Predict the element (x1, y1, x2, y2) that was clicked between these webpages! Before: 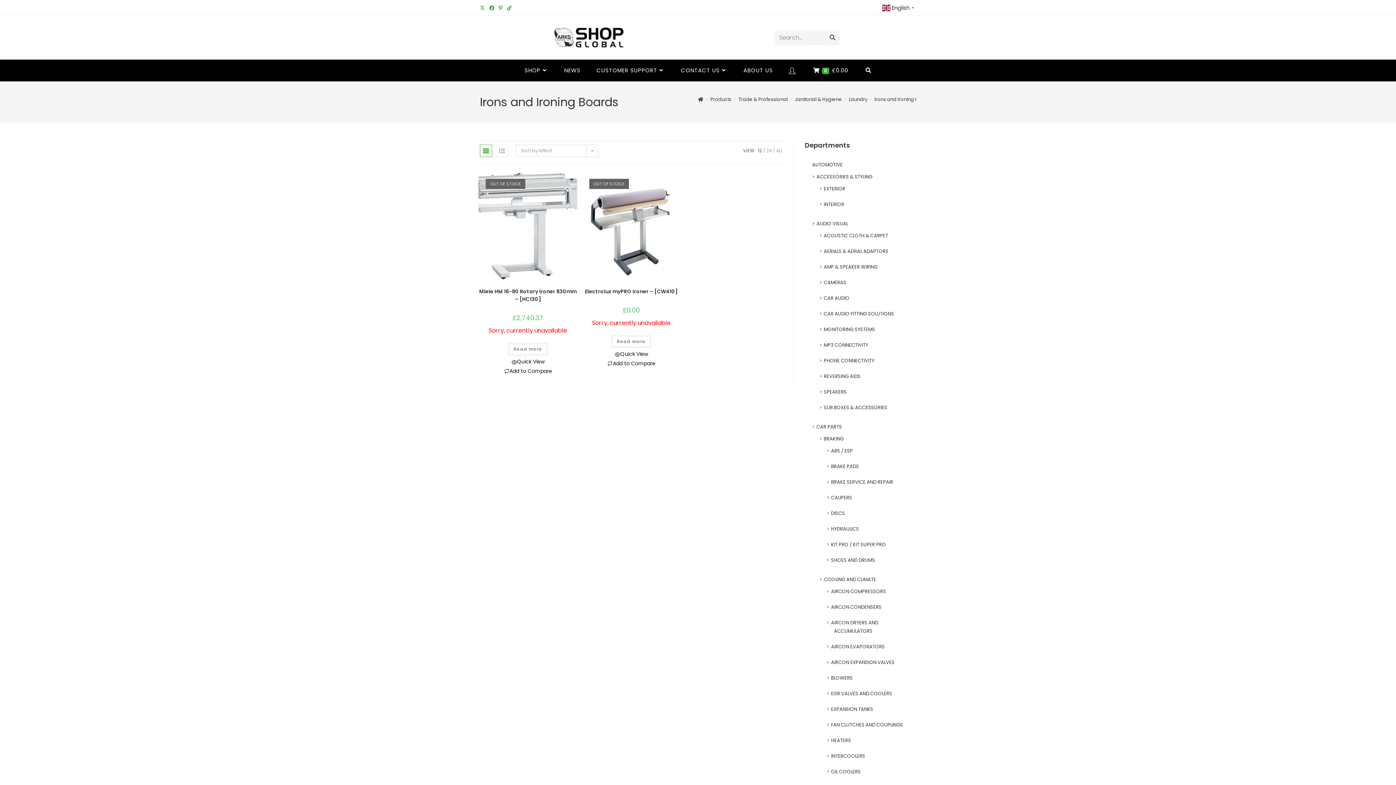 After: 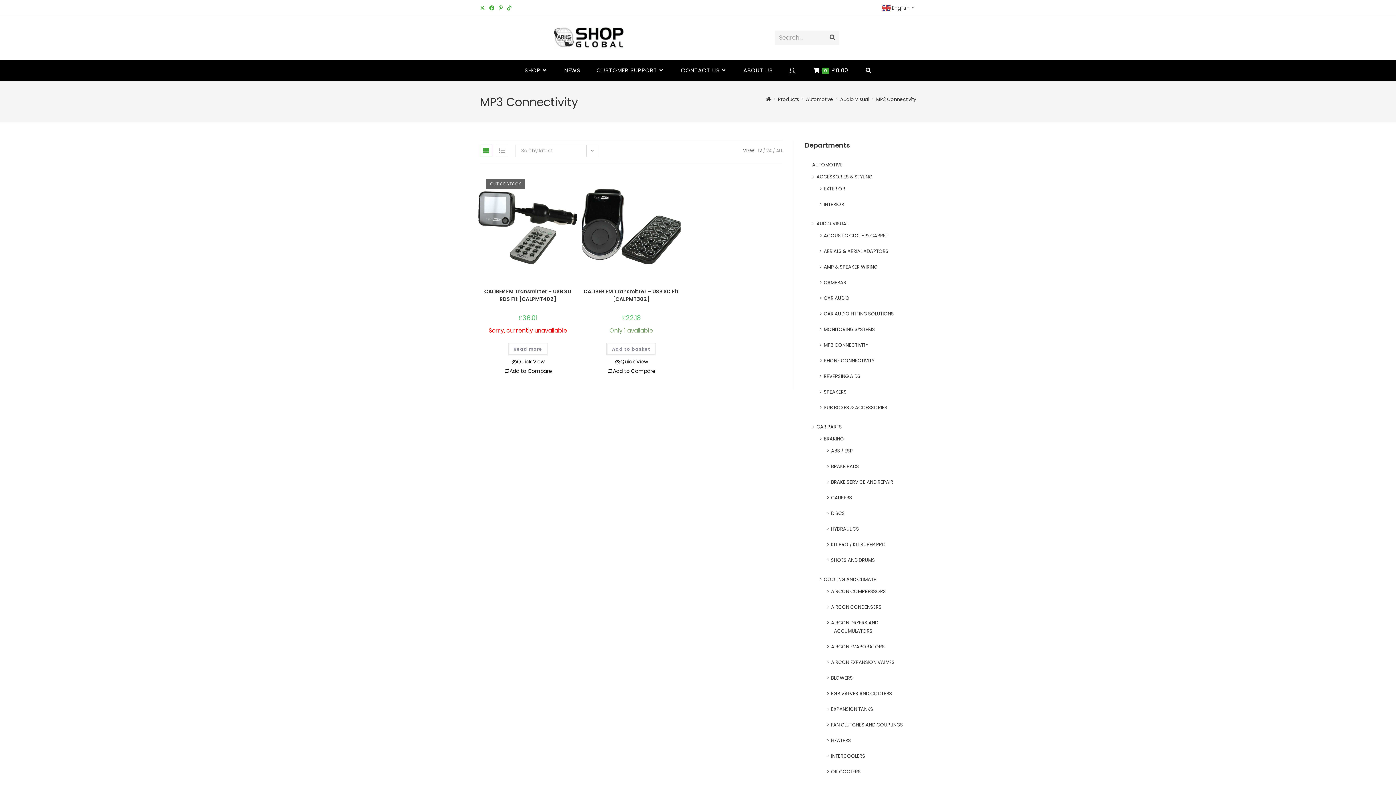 Action: label: MP3 CONNECTIVITY bbox: (824, 341, 868, 348)